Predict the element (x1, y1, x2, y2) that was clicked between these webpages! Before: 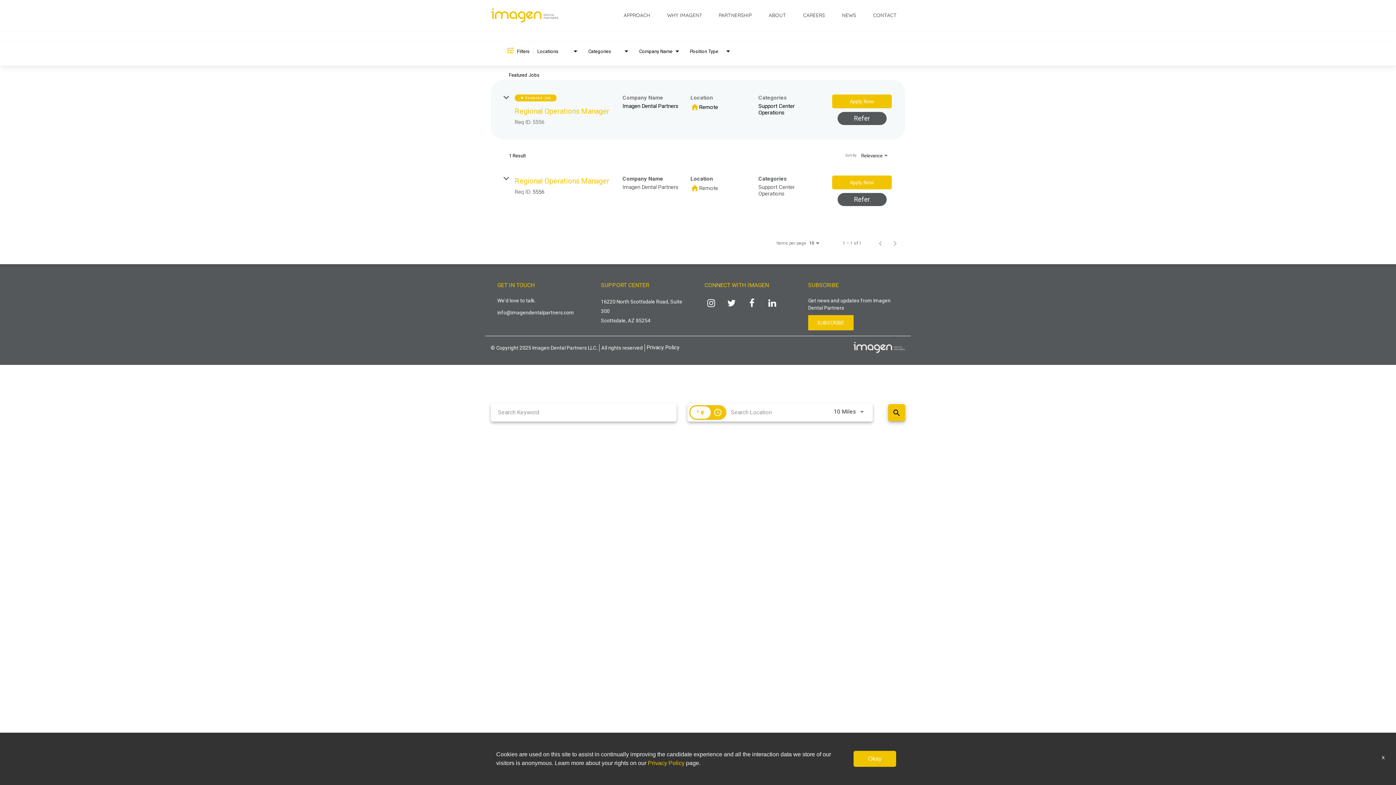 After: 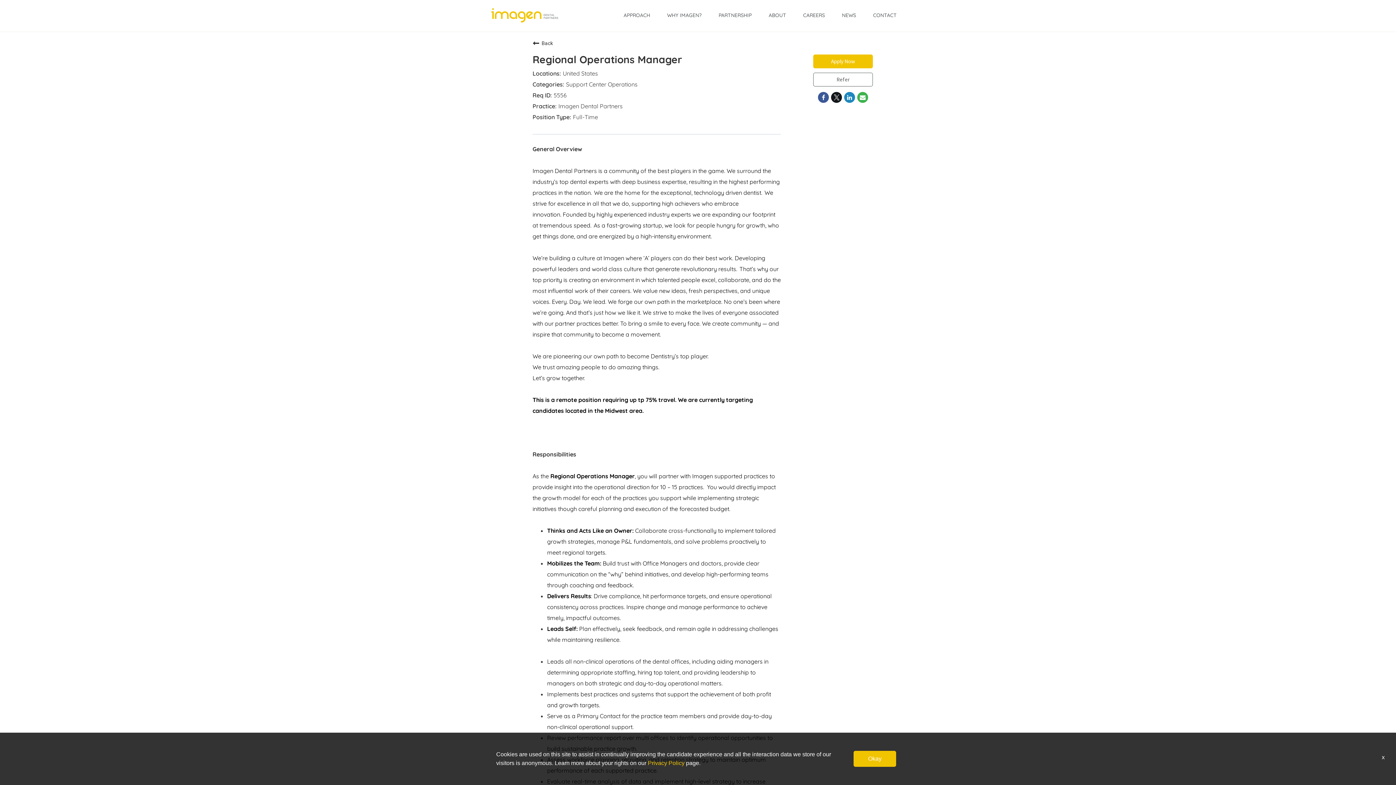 Action: label: Regional Operations Manager bbox: (514, 176, 609, 185)